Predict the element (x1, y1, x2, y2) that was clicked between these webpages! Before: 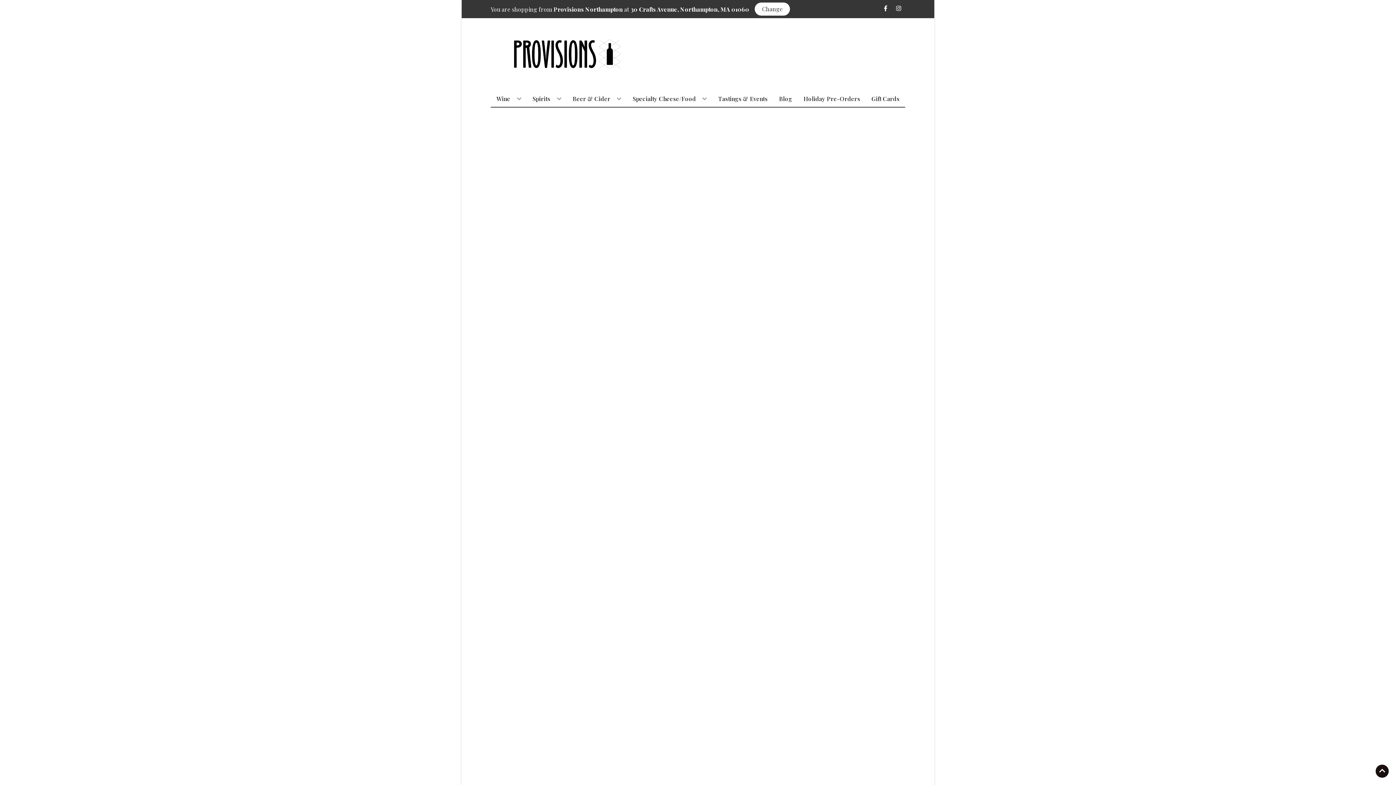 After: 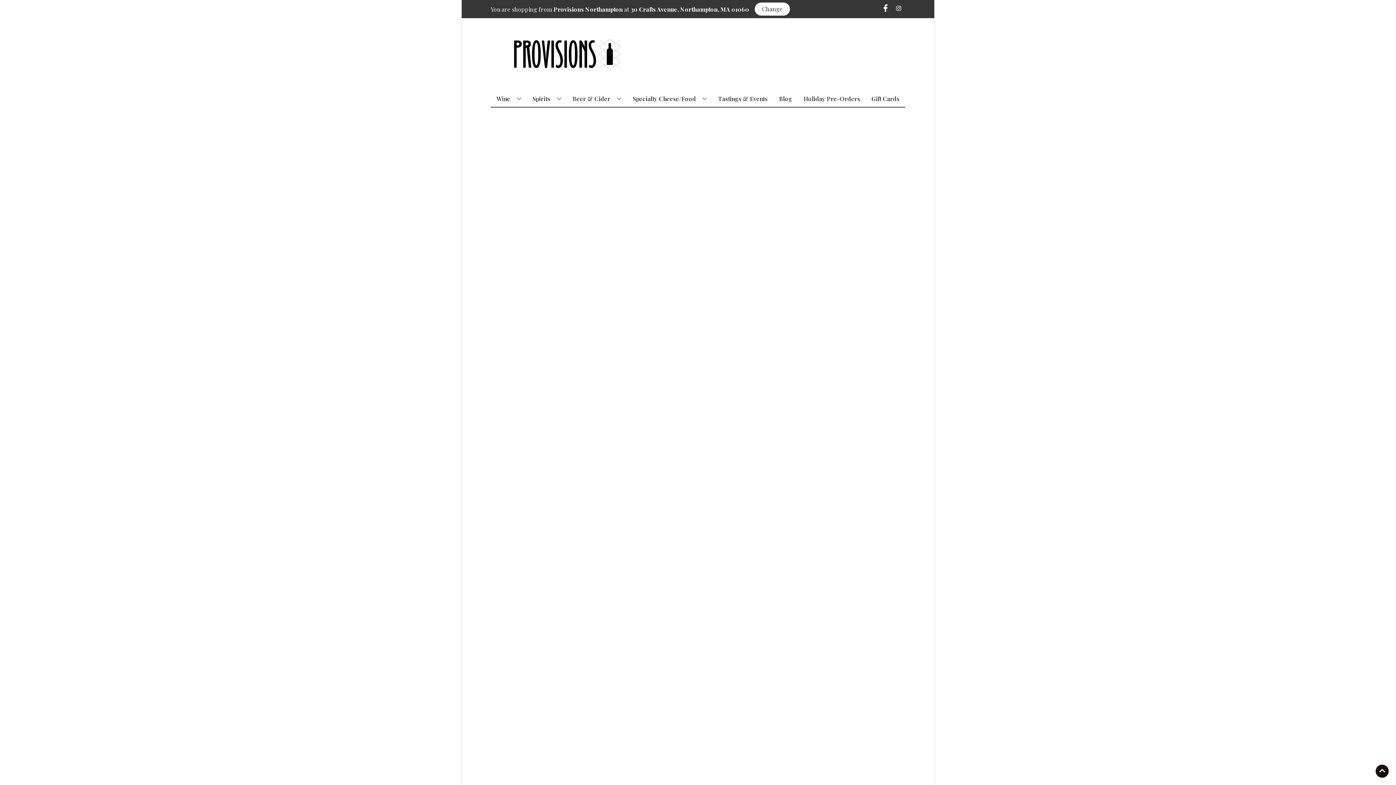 Action: label: Opens facebook in a new tab bbox: (879, 5, 892, 12)